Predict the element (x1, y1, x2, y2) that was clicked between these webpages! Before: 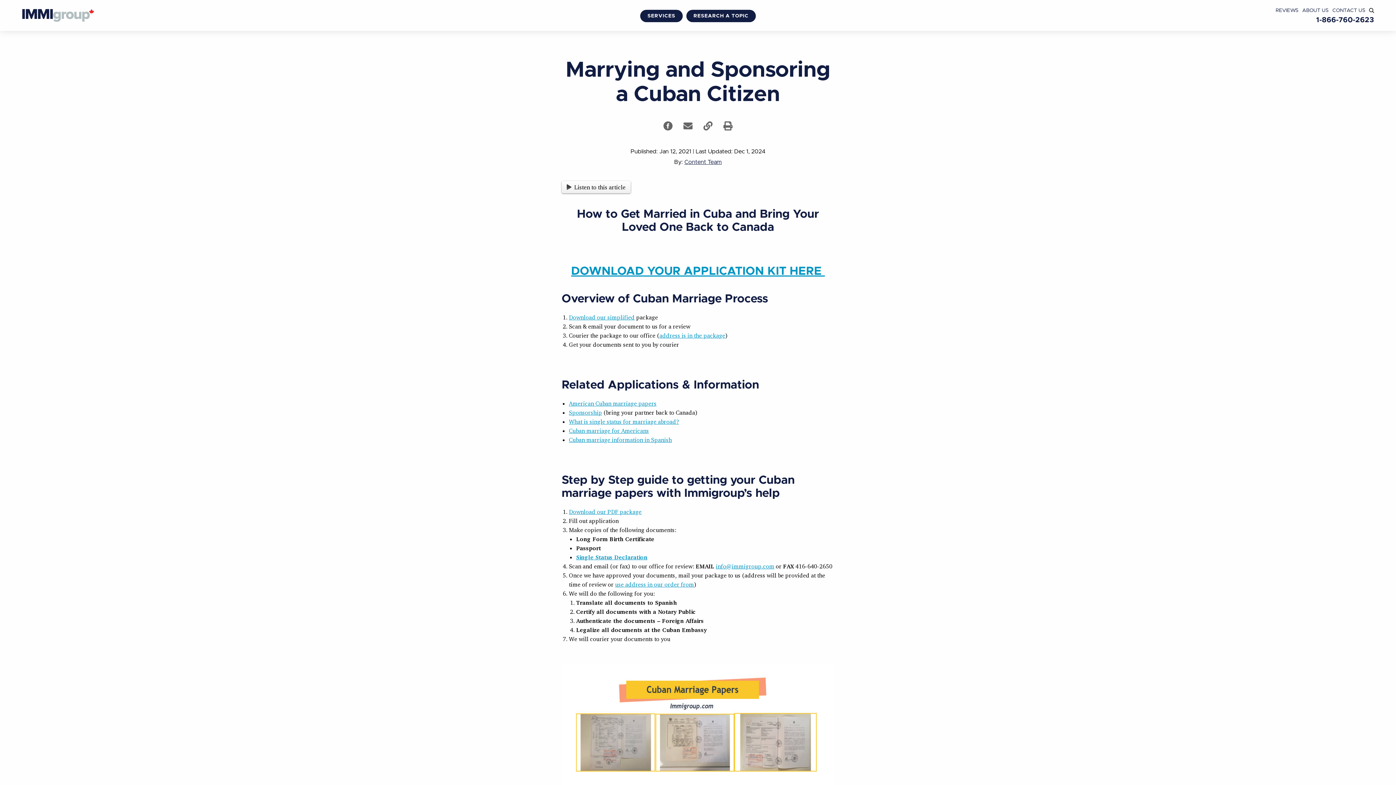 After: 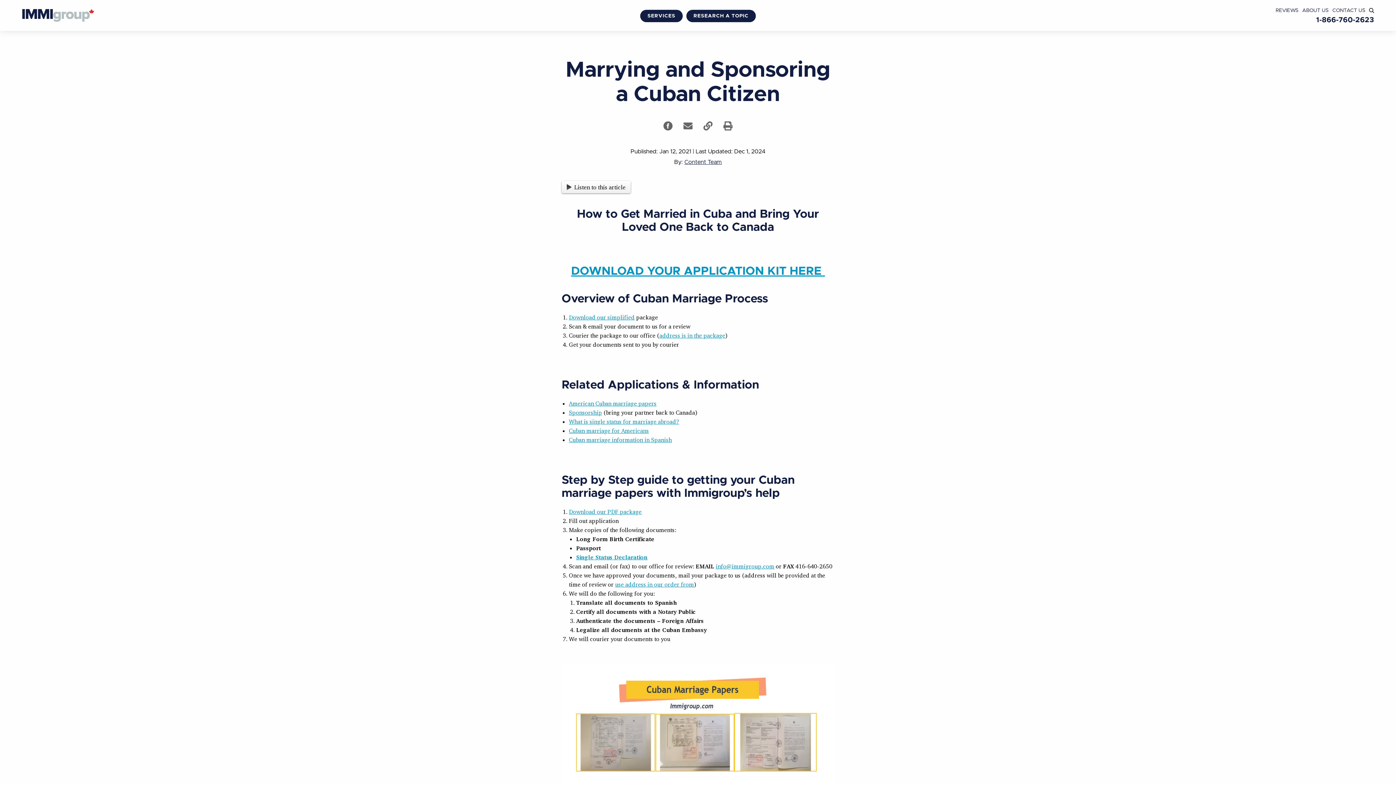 Action: label: 1-866-760-2623 bbox: (1316, 16, 1374, 23)